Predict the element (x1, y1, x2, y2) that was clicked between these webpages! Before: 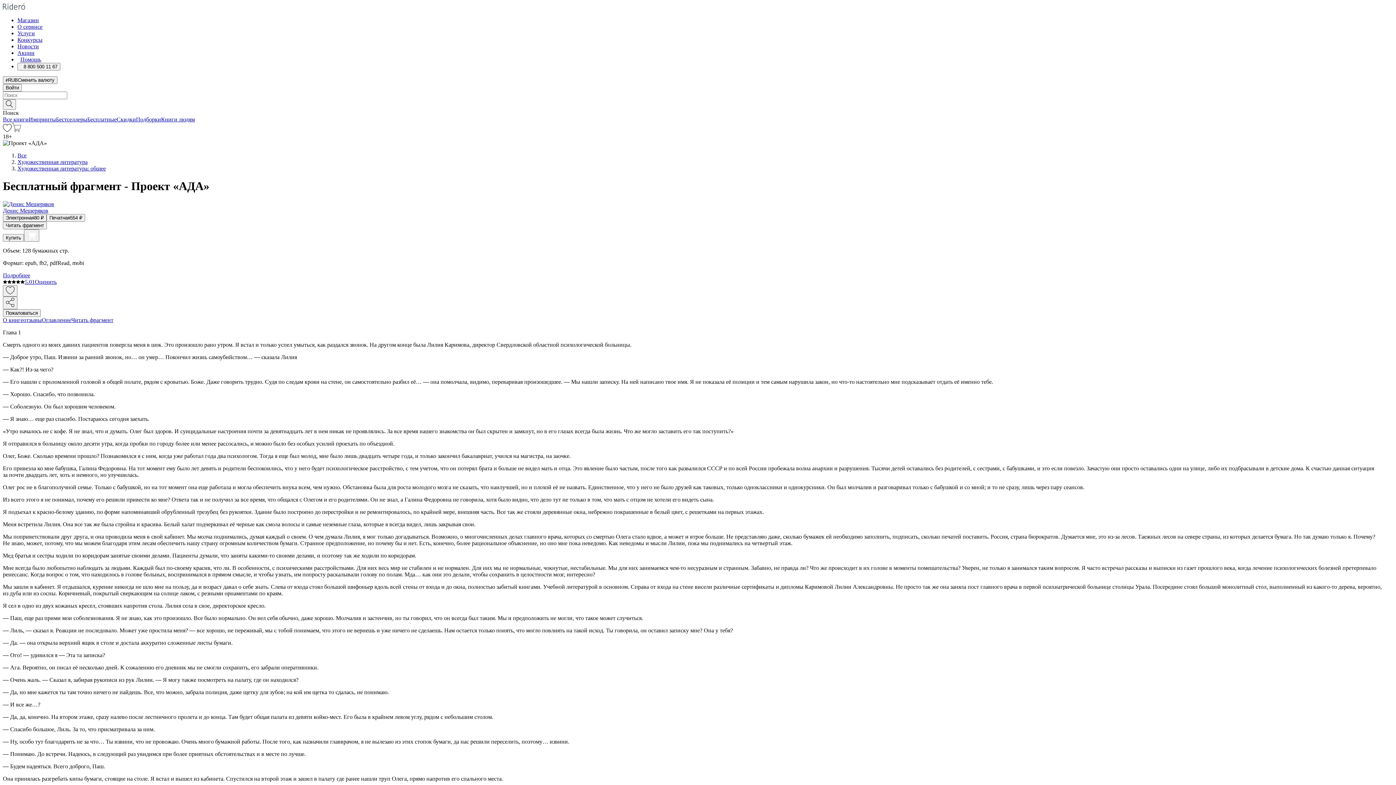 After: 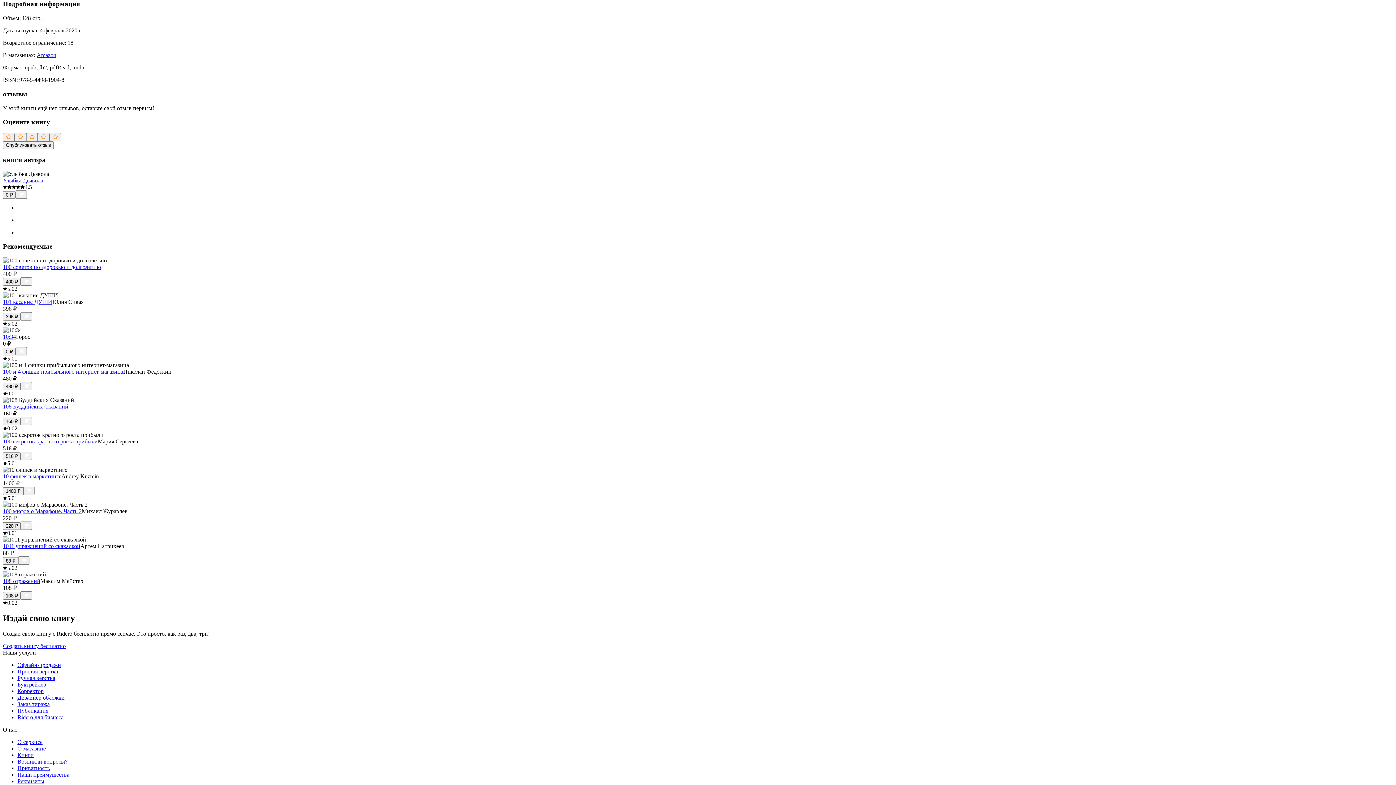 Action: label: Подробнее bbox: (2, 272, 30, 278)